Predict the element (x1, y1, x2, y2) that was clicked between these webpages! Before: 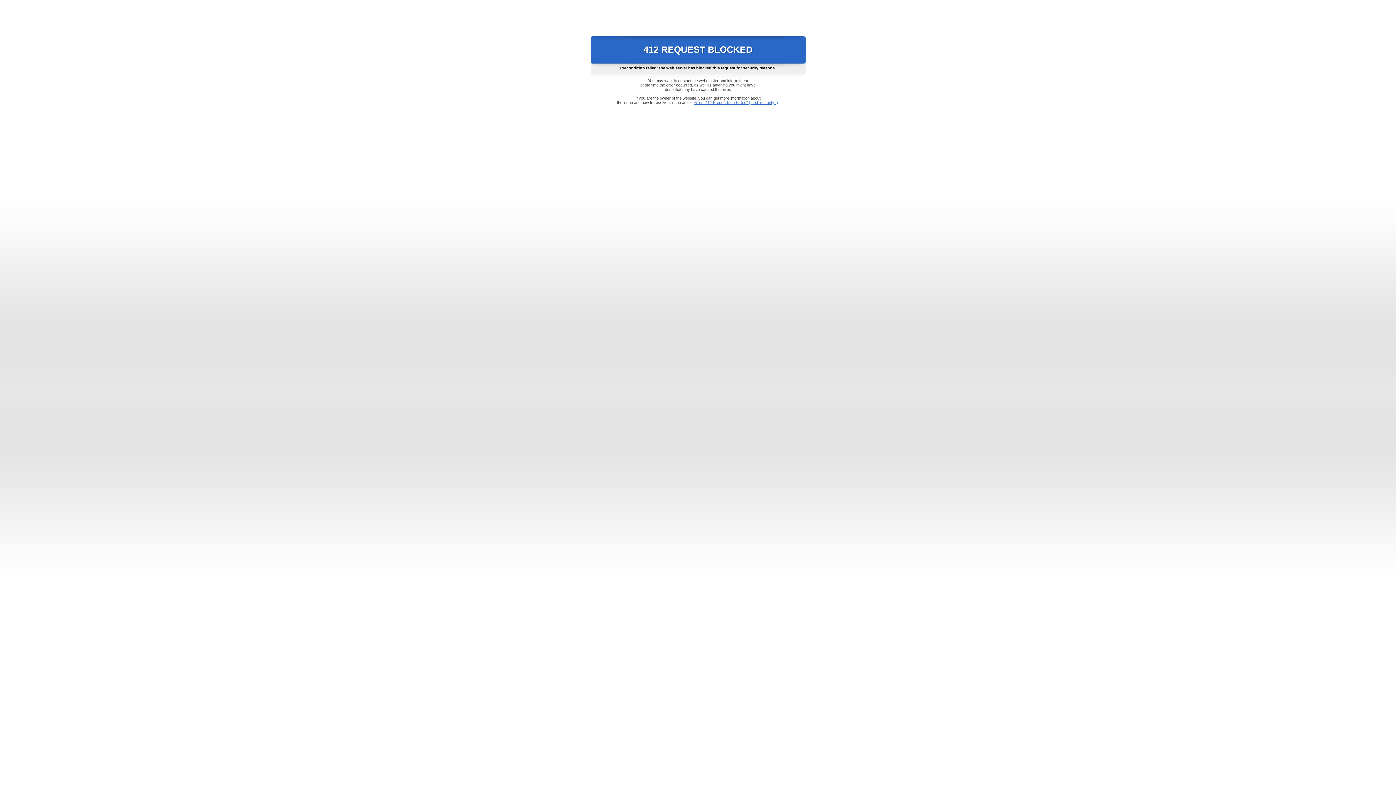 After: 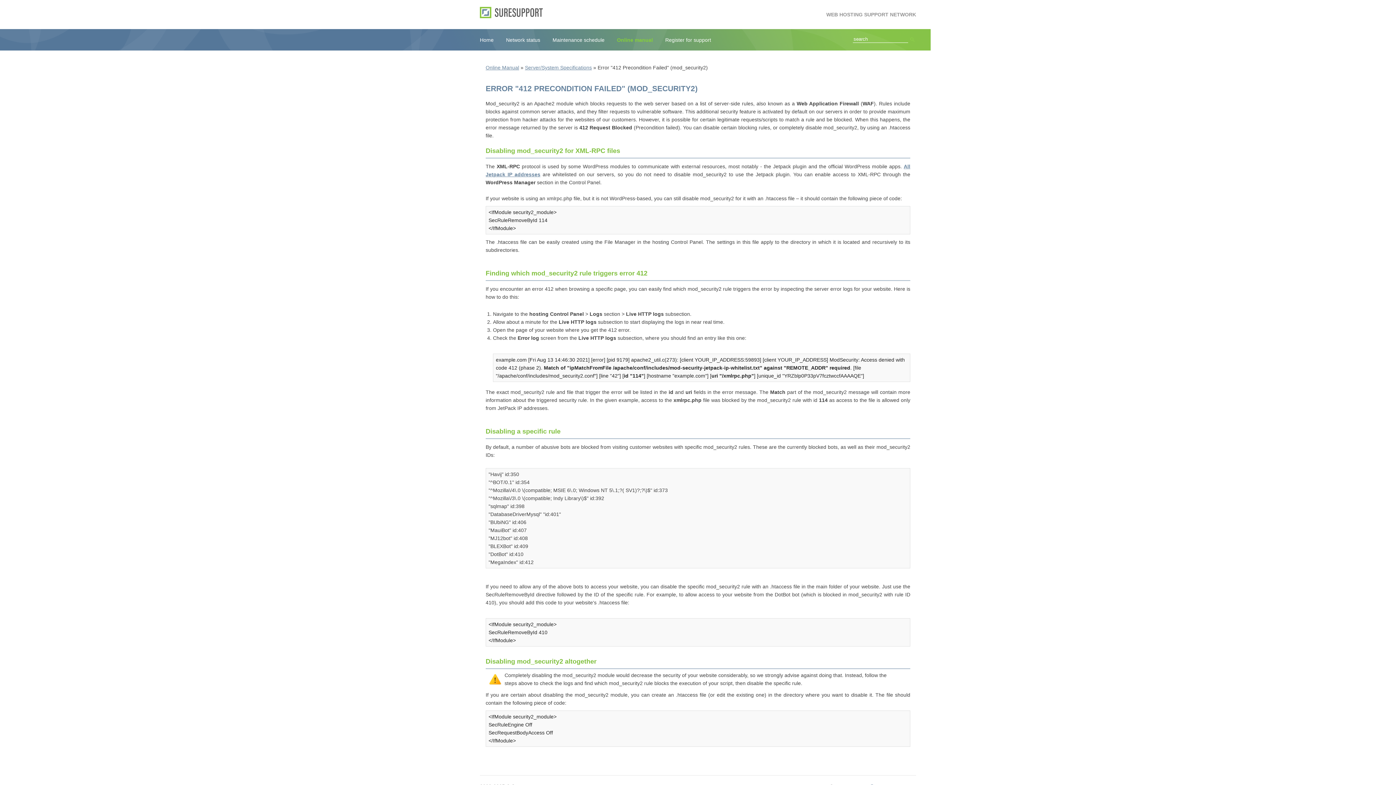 Action: label: Error "412 Precondition Failed" (mod_security2) bbox: (693, 100, 778, 104)